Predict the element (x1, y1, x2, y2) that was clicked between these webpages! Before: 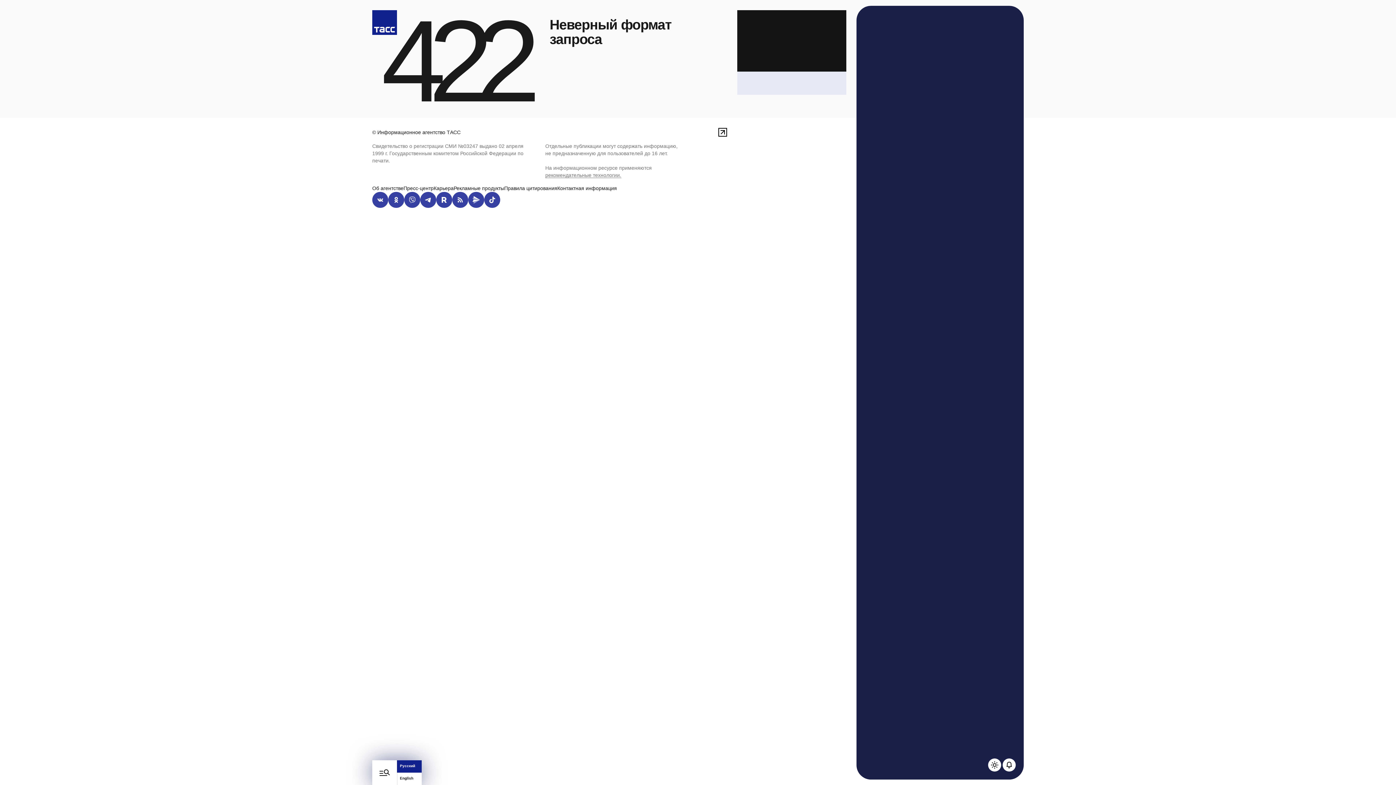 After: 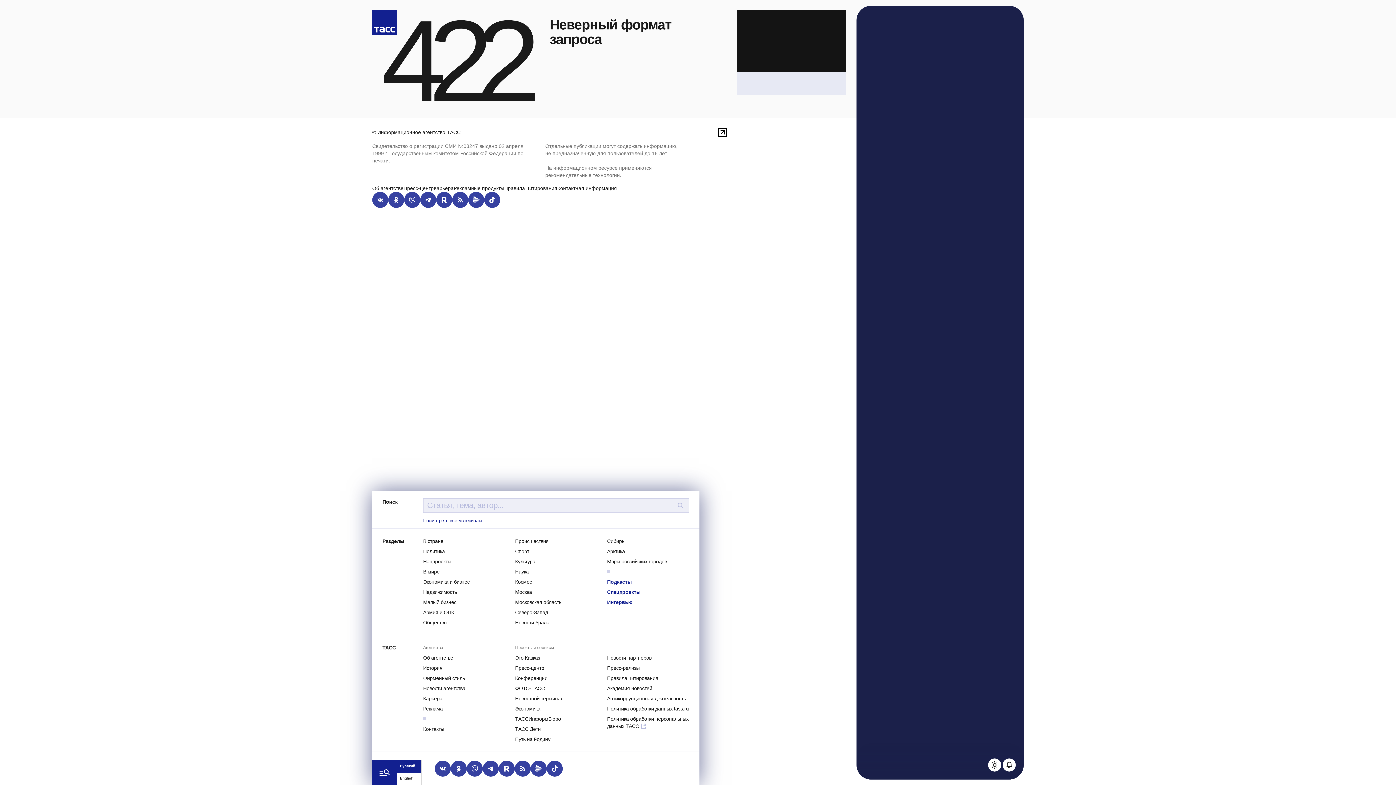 Action: label: Открыть меню bbox: (372, 760, 397, 785)